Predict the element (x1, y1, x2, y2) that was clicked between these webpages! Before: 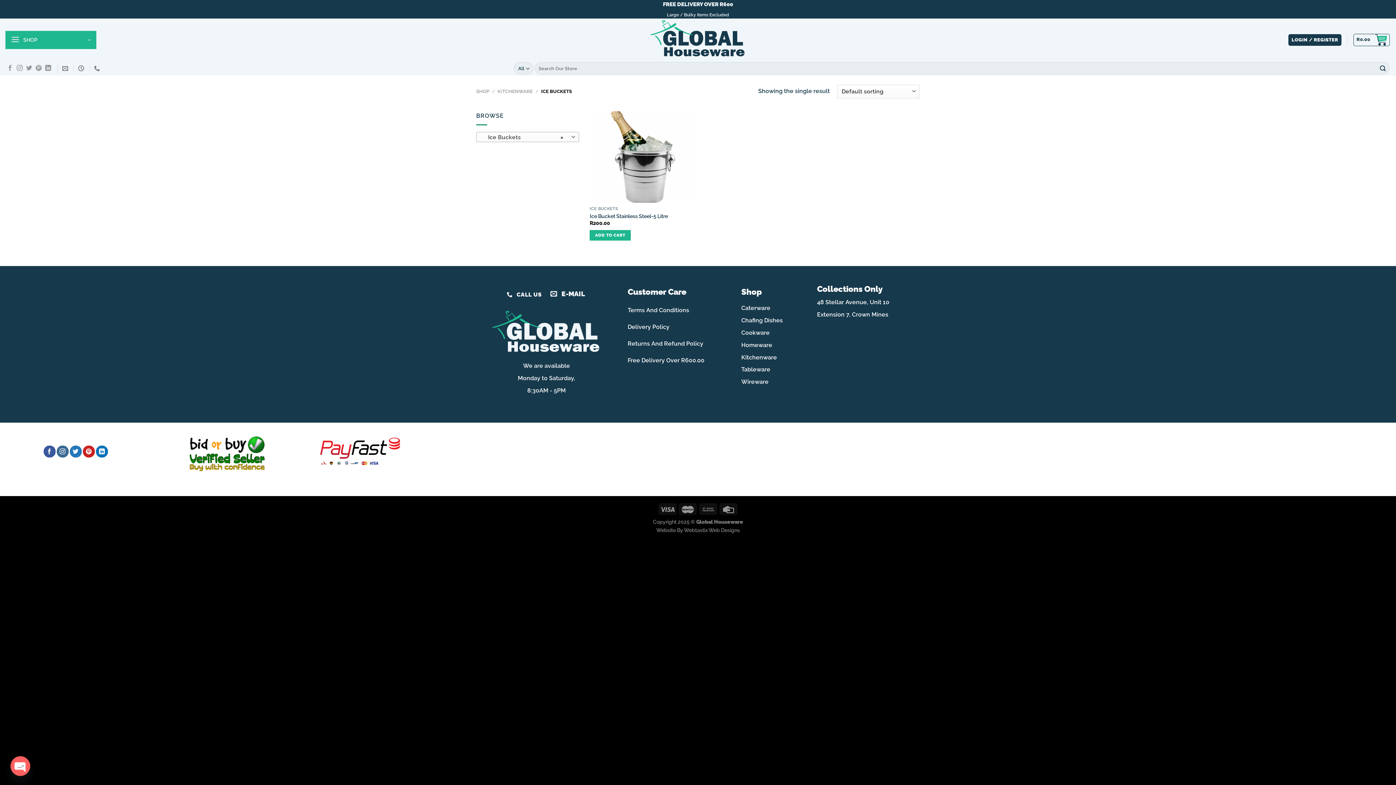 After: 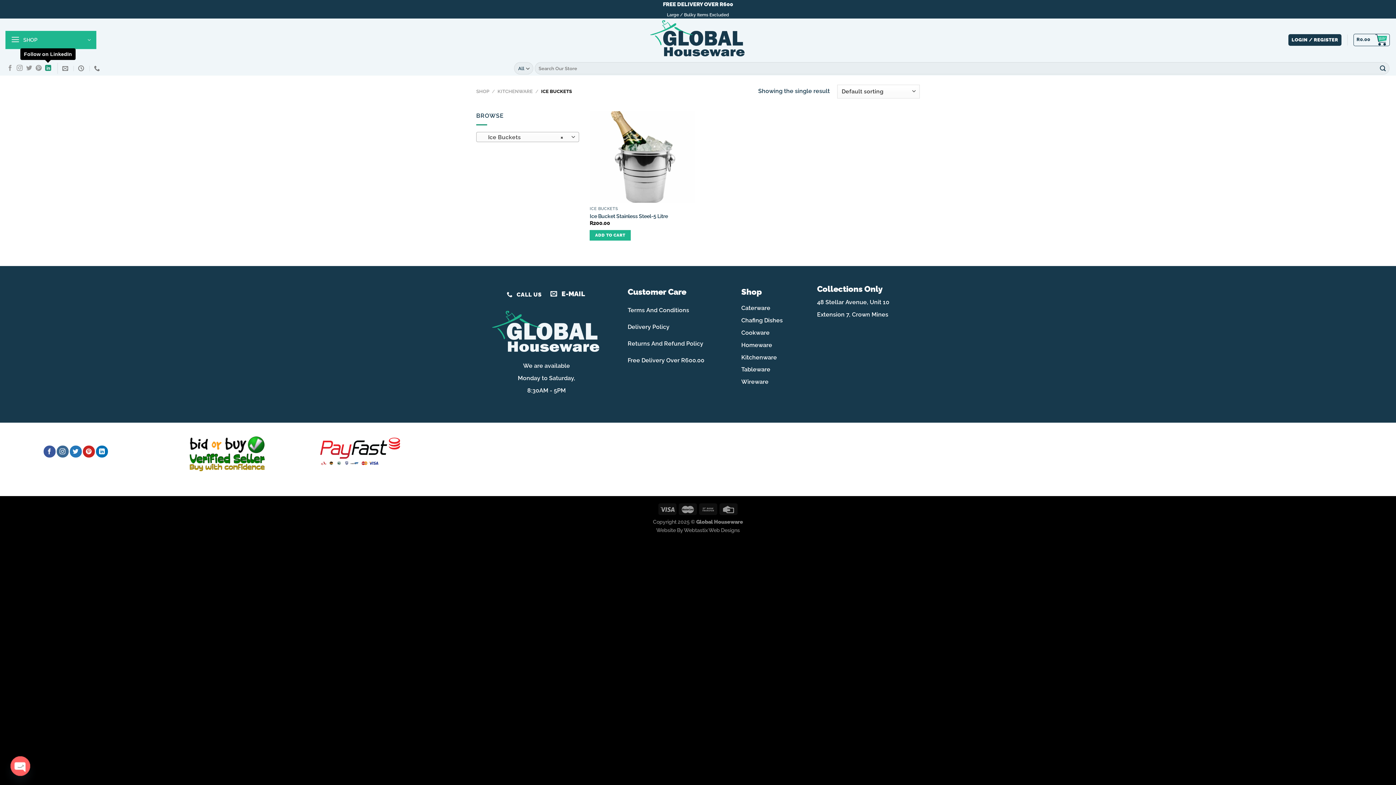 Action: label: Follow on LinkedIn bbox: (45, 65, 51, 71)